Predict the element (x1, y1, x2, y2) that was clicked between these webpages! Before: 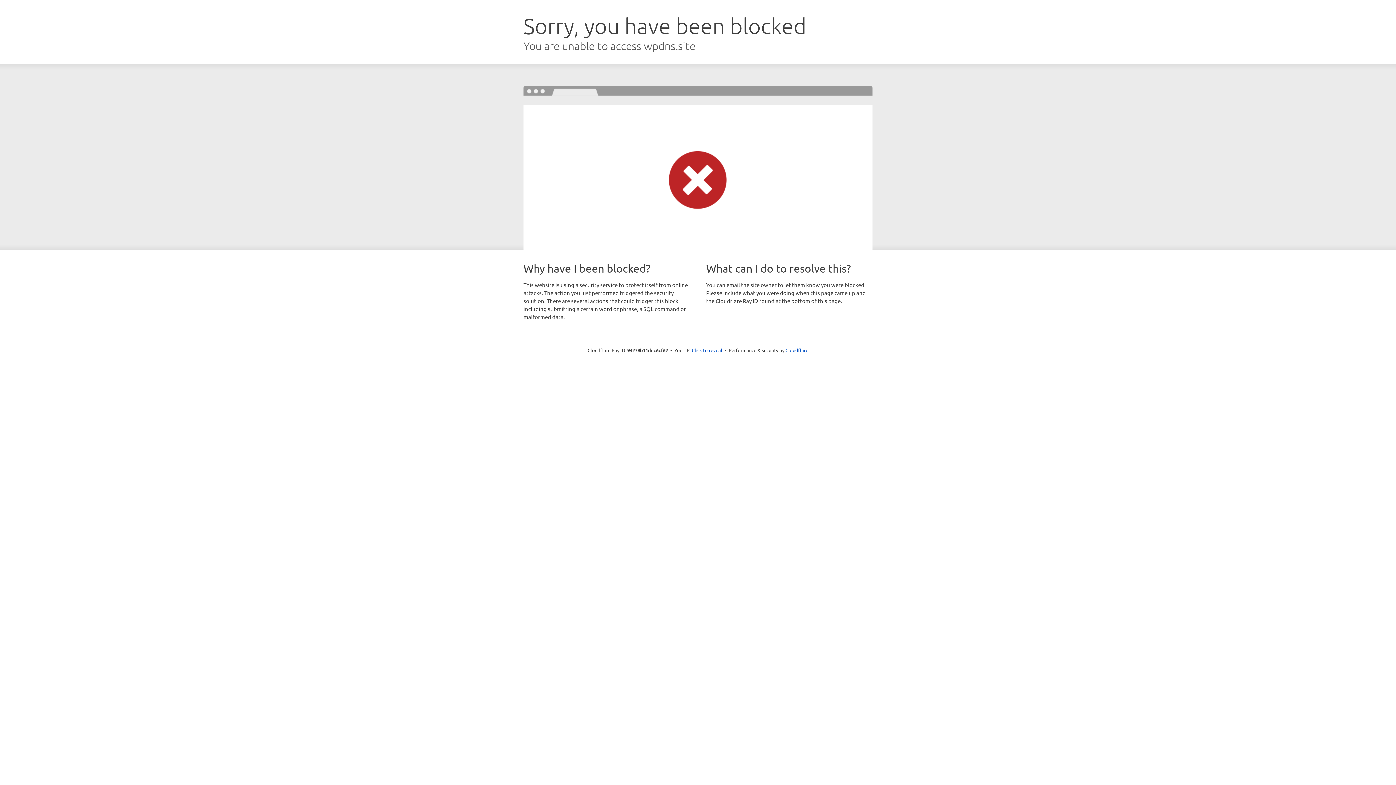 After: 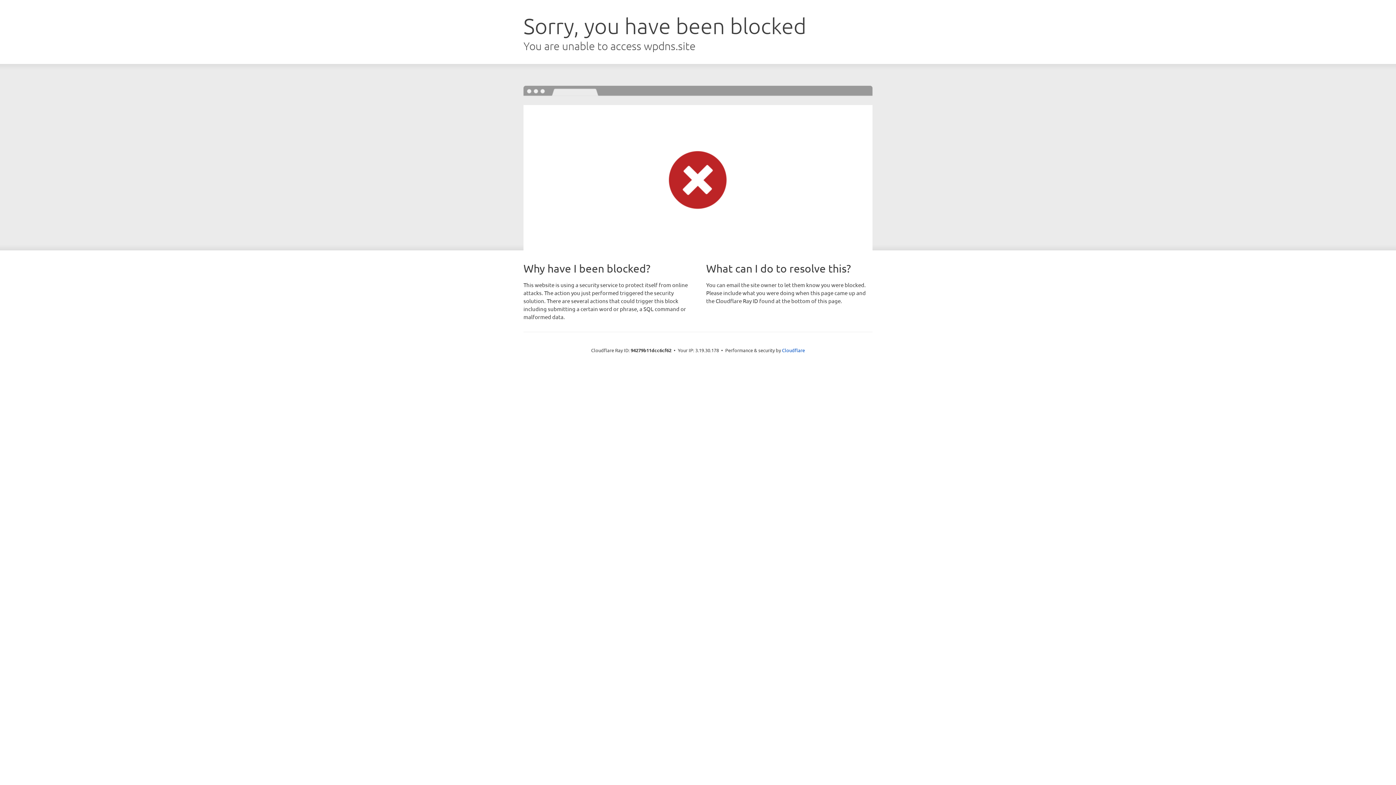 Action: label: Click to reveal bbox: (692, 346, 722, 353)